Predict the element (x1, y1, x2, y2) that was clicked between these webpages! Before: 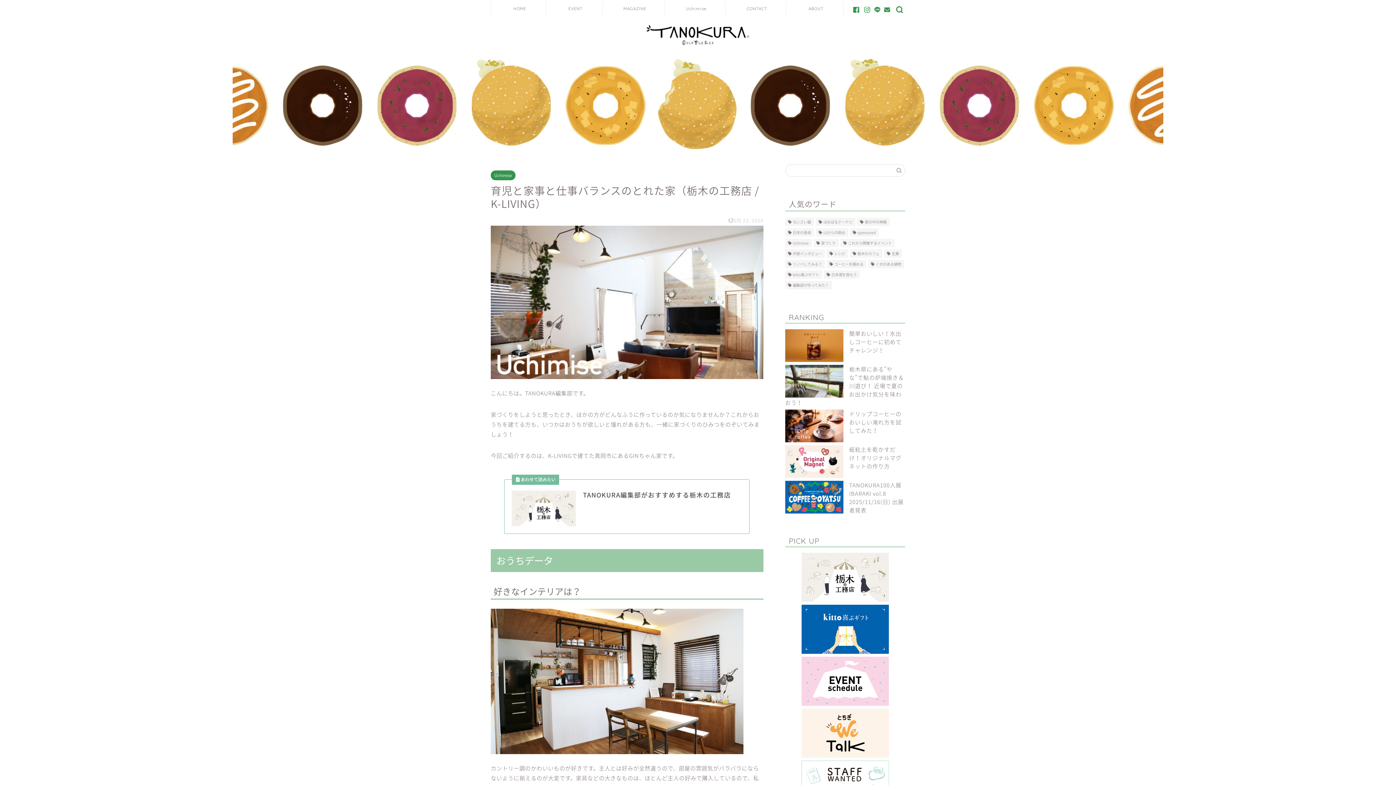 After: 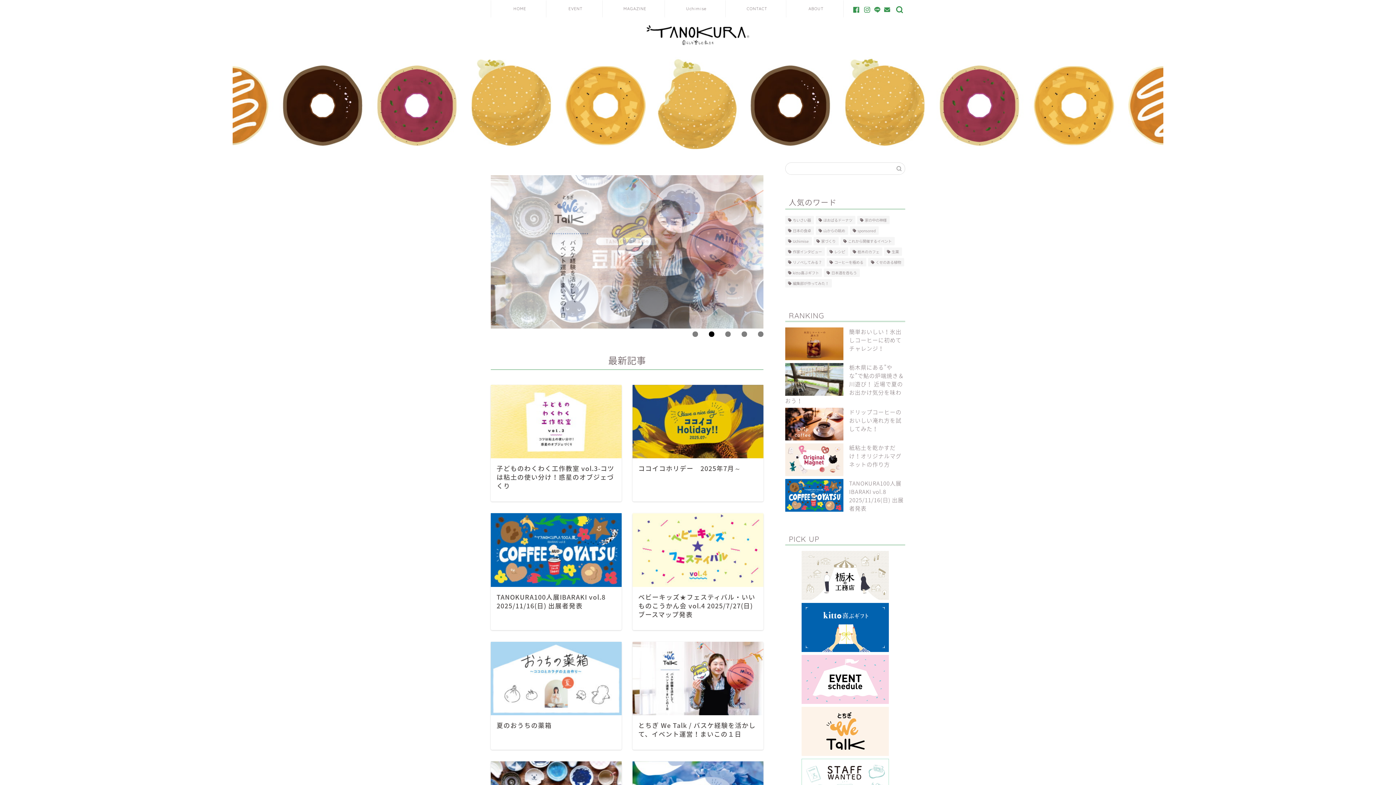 Action: bbox: (491, 0, 546, 17) label: HOME